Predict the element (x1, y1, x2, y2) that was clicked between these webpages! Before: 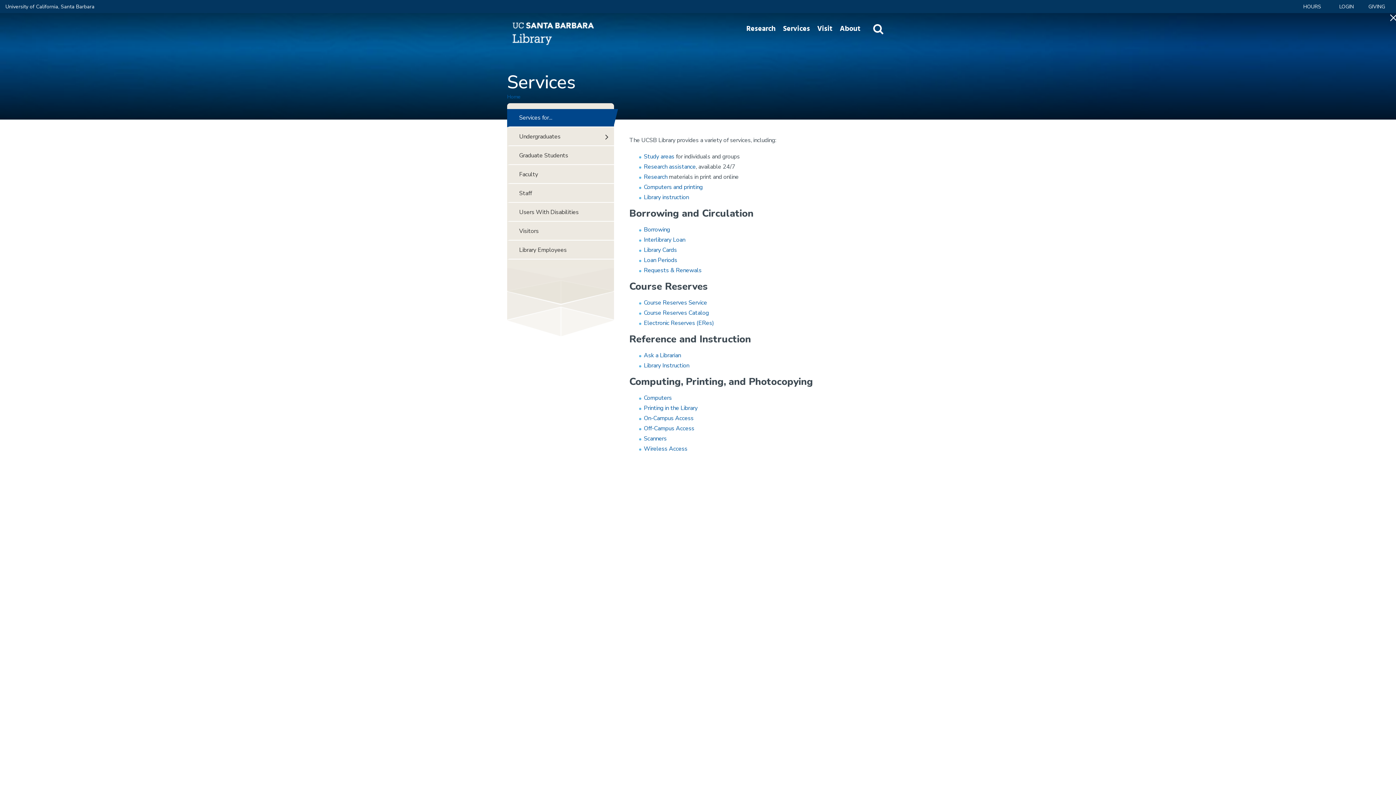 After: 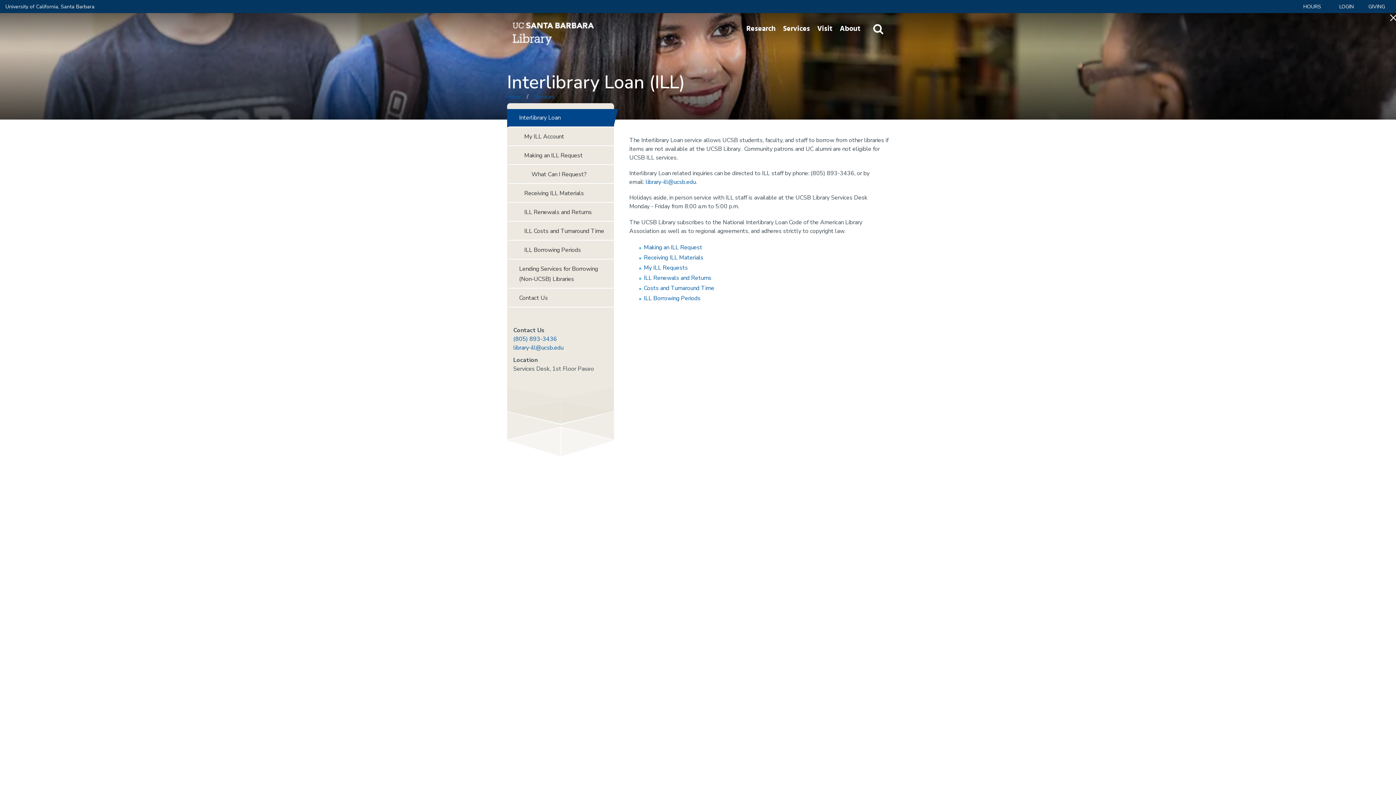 Action: bbox: (644, 236, 685, 244) label: Interlibrary Loan